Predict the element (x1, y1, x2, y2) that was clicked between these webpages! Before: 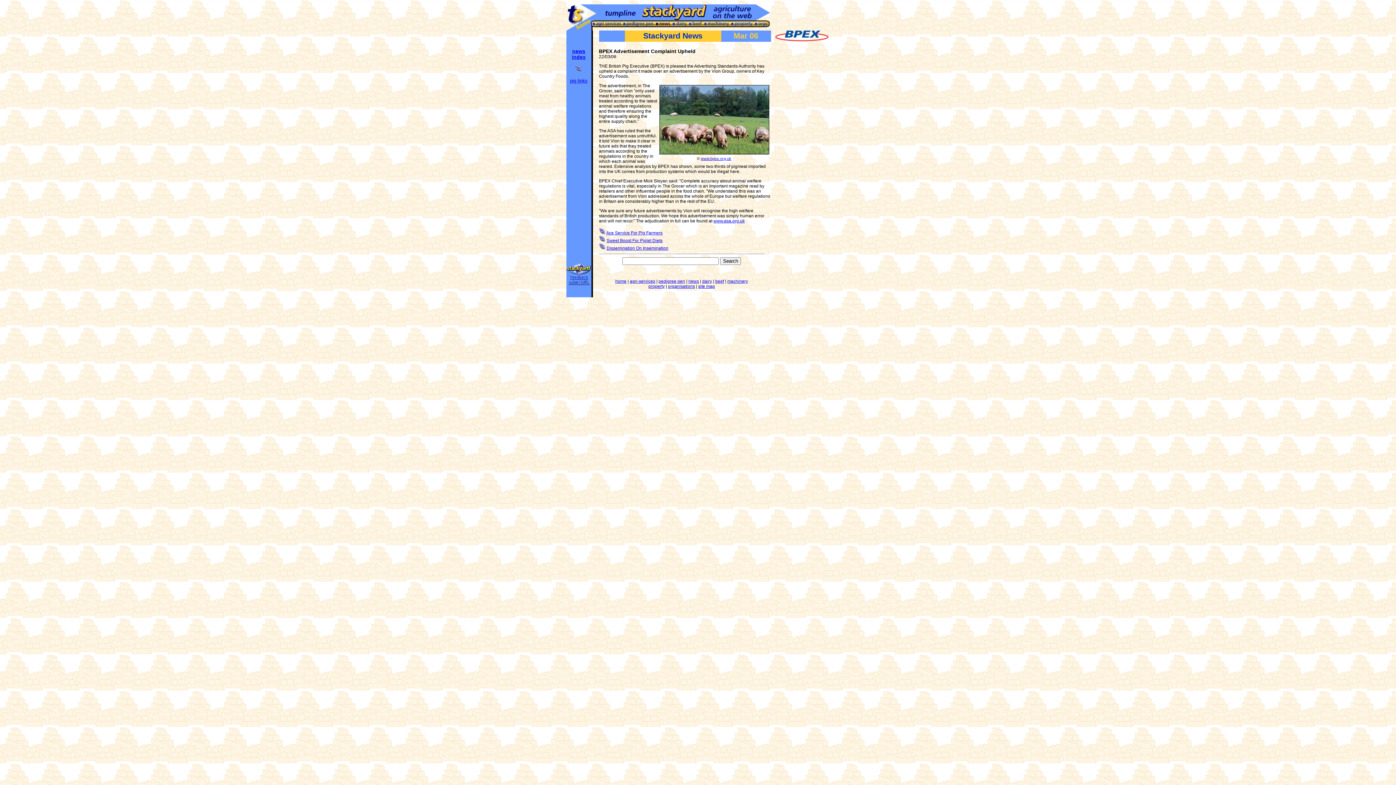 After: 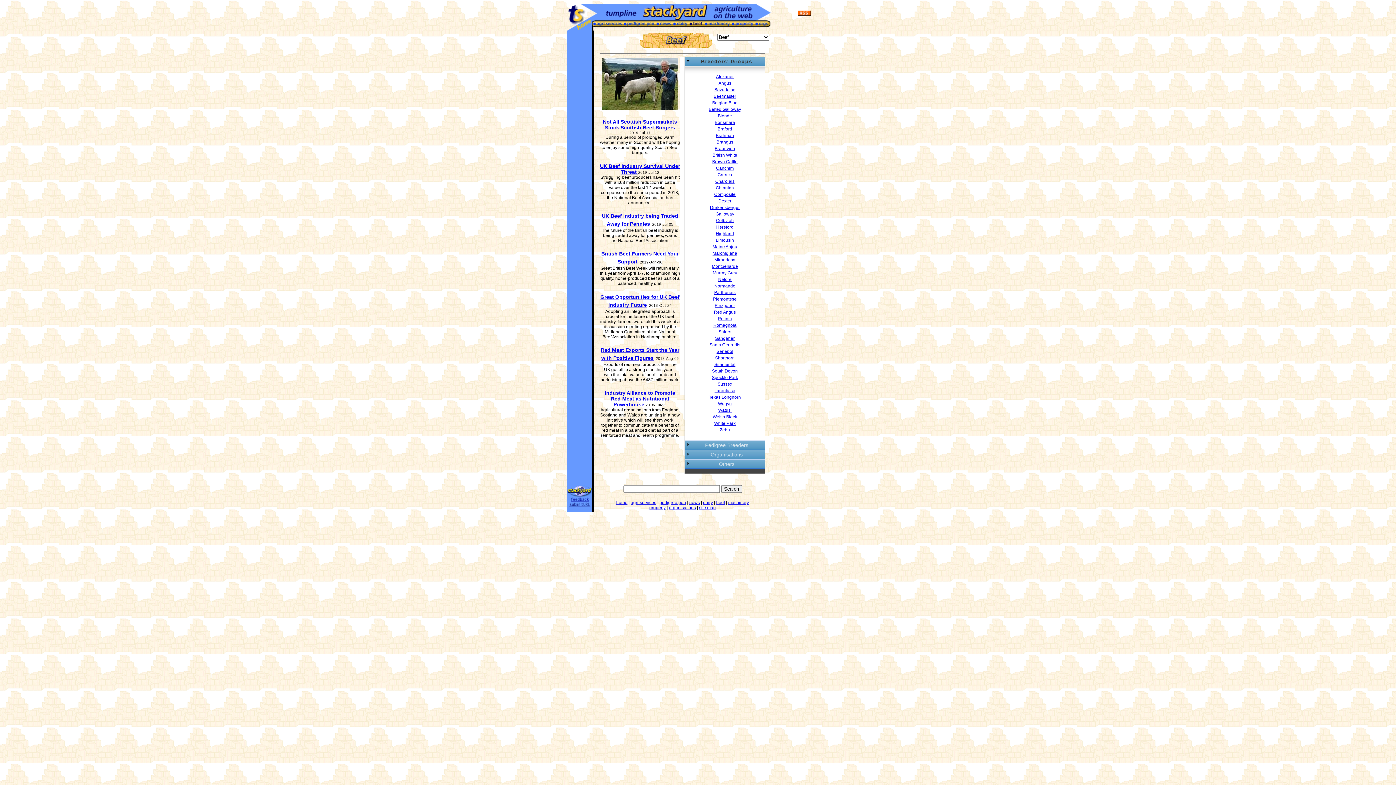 Action: bbox: (715, 278, 724, 284) label: beef